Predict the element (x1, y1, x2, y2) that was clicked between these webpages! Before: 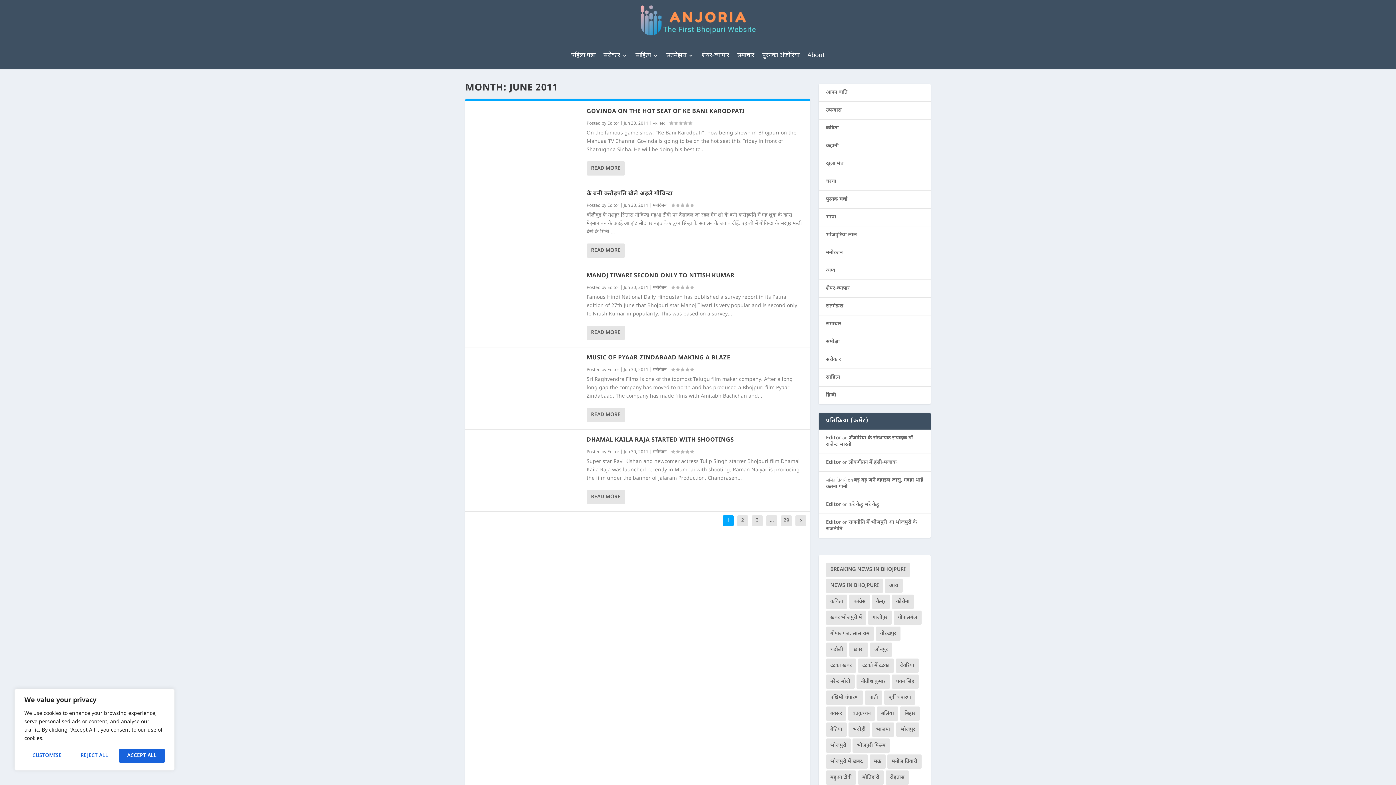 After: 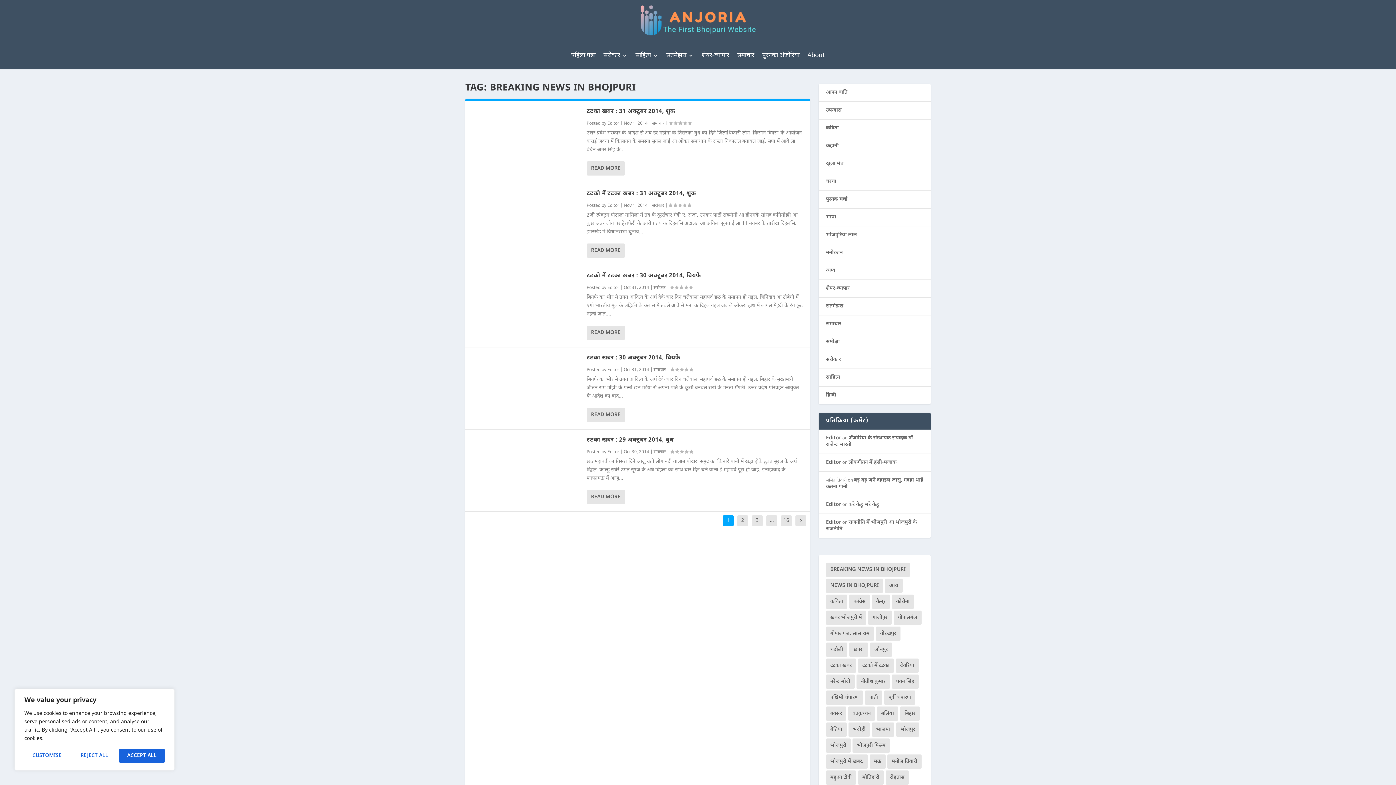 Action: bbox: (826, 562, 910, 577) label: Breaking News in Bhojpuri (76 items)